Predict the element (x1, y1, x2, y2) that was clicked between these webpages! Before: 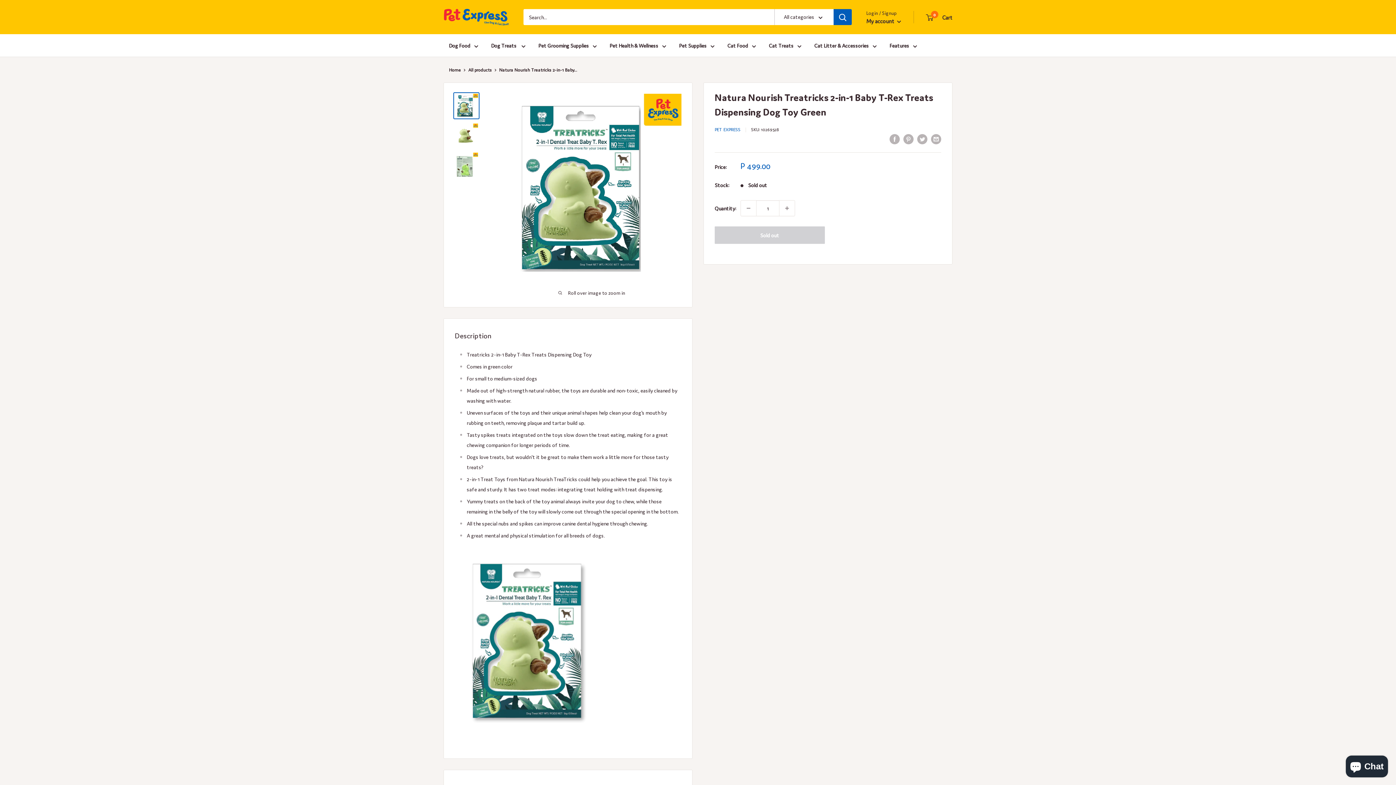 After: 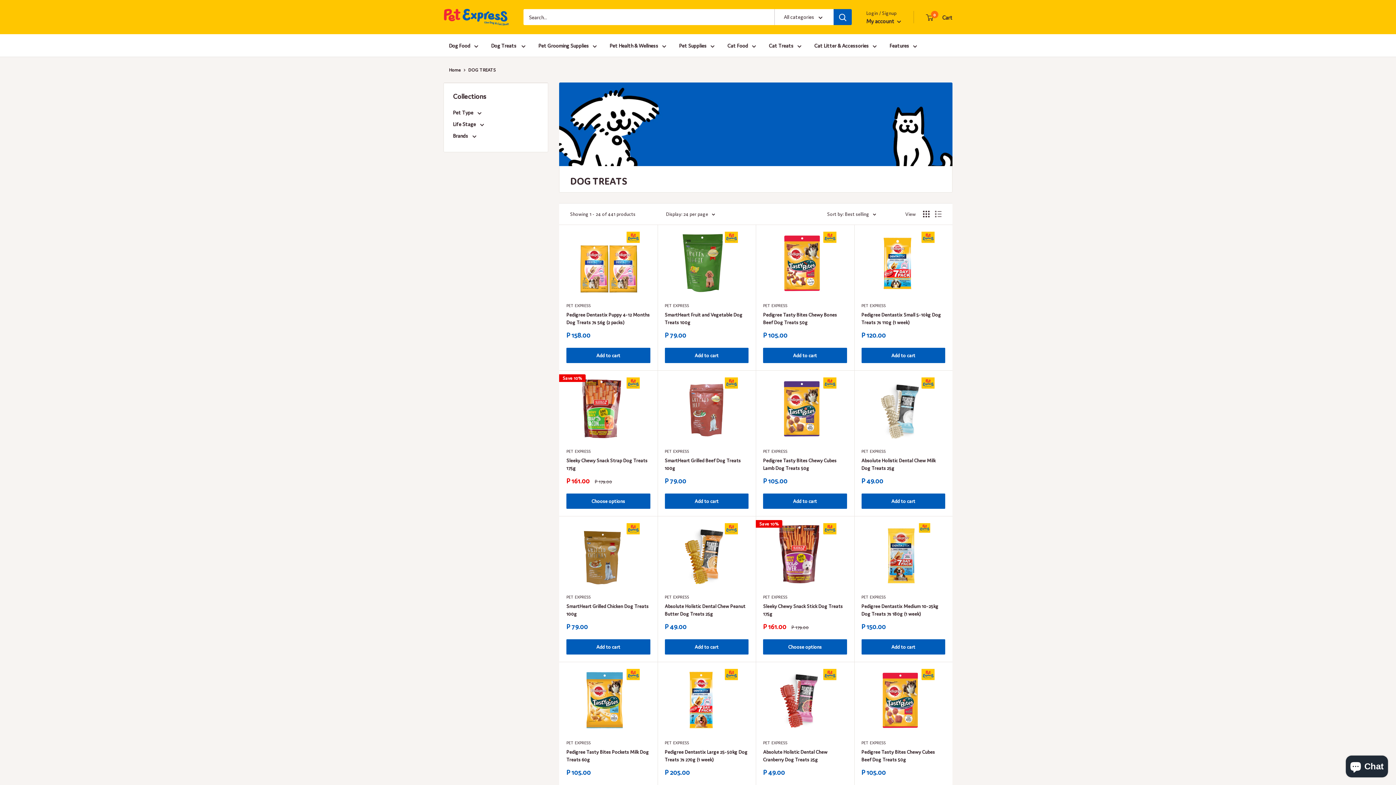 Action: label: Dog Treats  bbox: (491, 40, 525, 50)